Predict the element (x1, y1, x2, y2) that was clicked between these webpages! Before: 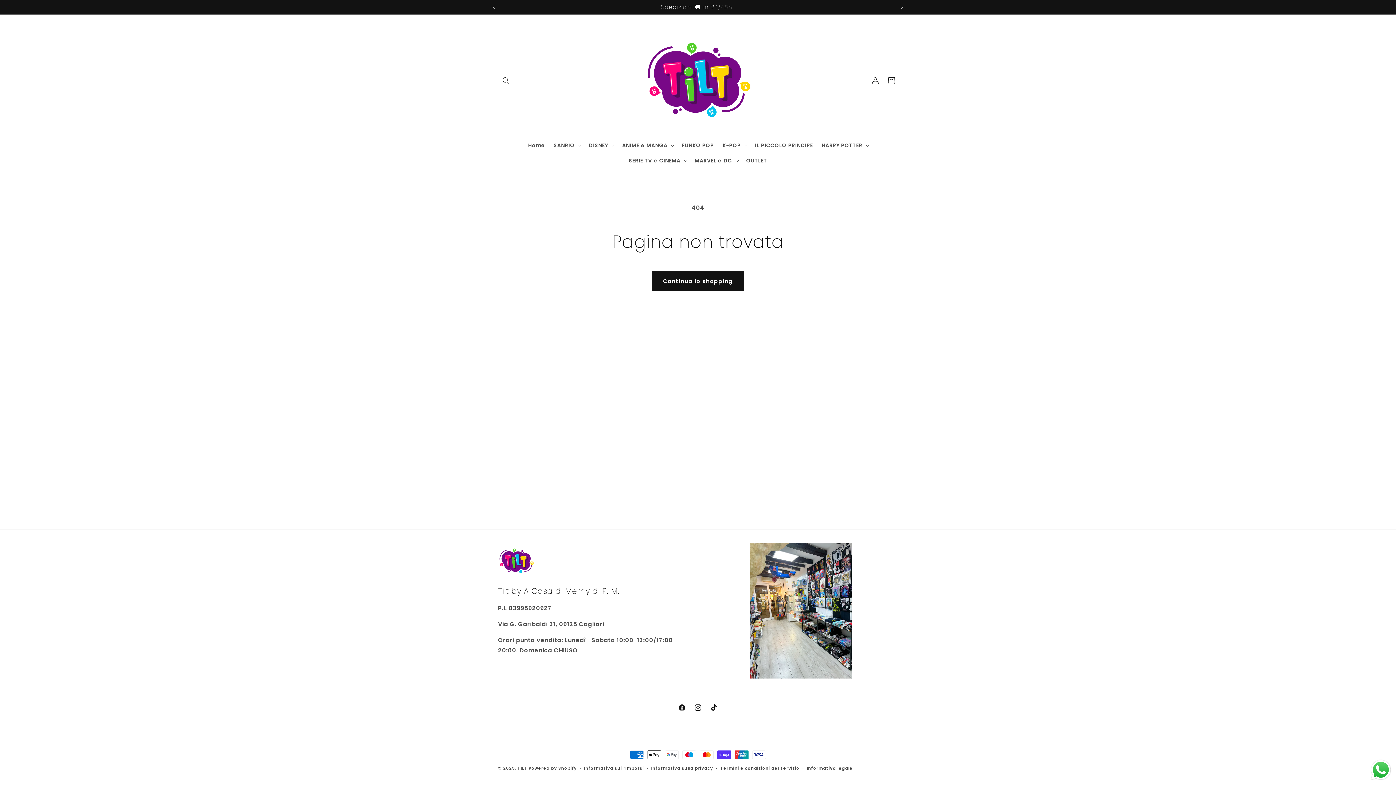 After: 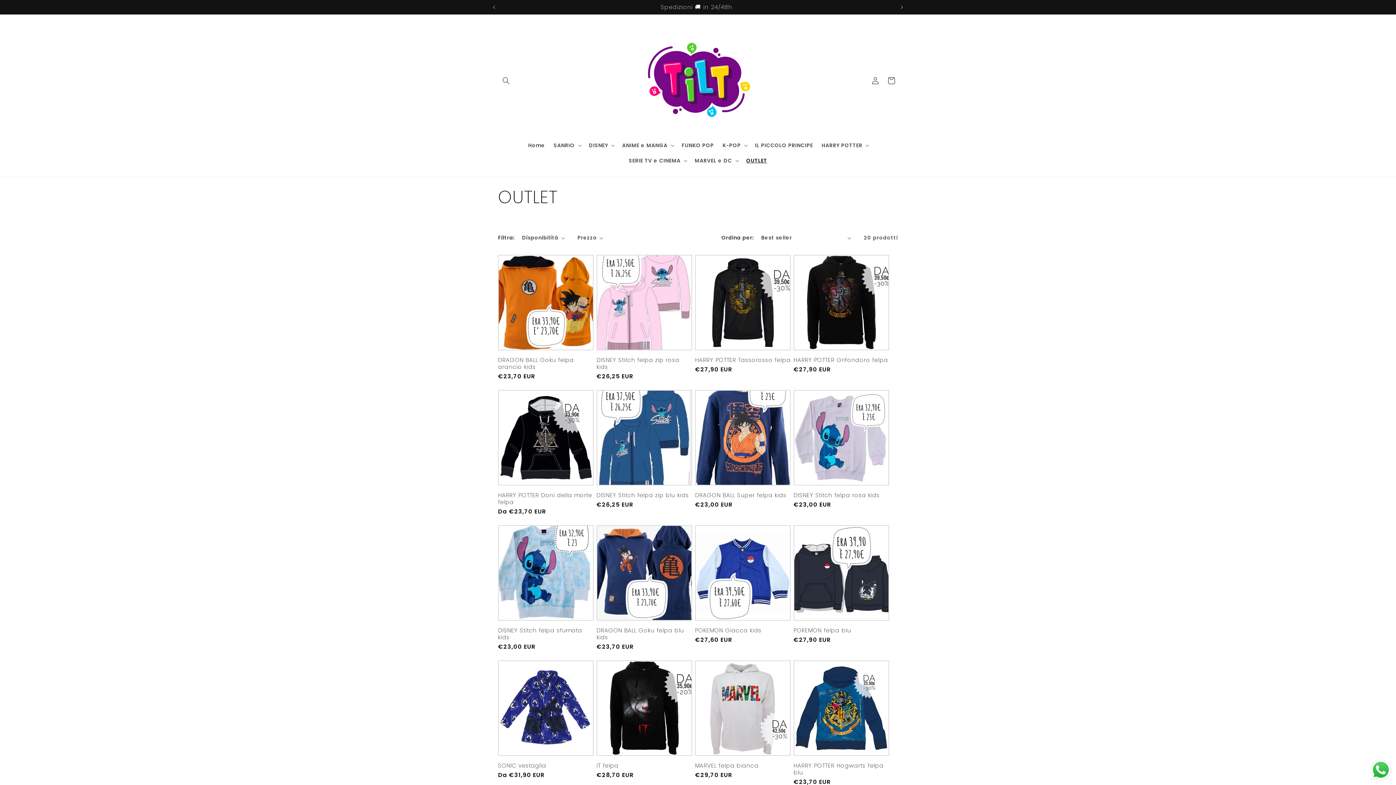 Action: bbox: (742, 153, 771, 168) label: OUTLET